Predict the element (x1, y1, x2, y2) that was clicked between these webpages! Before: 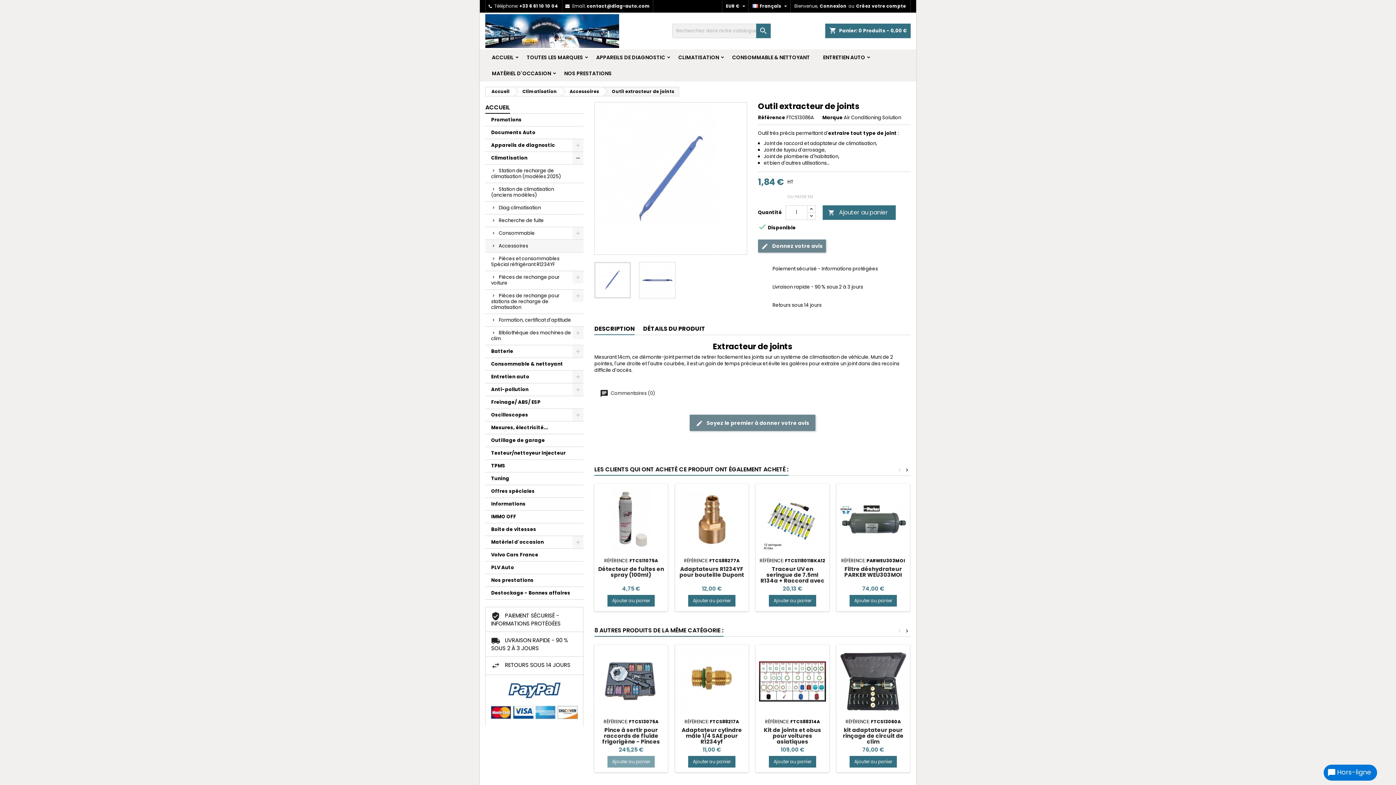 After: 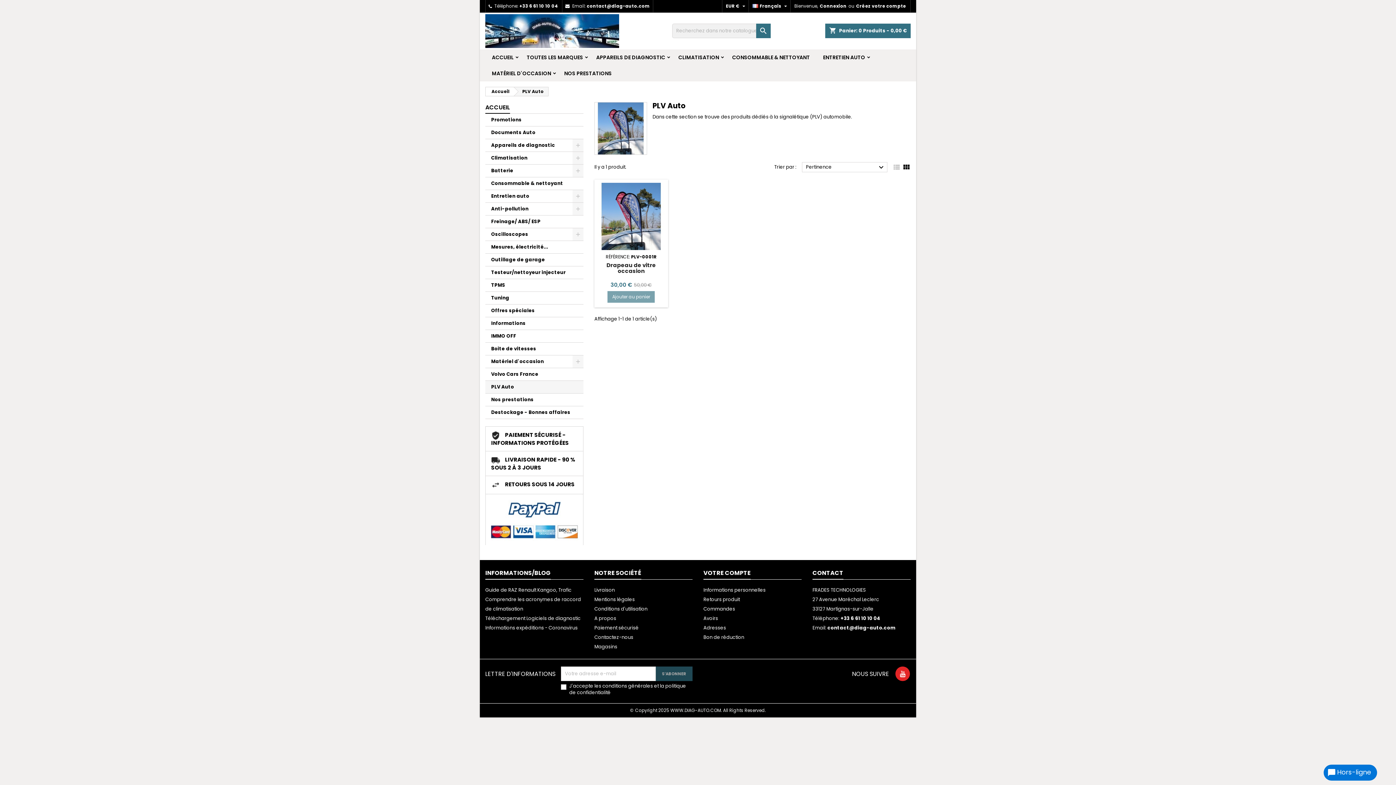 Action: label: PLV Auto bbox: (485, 561, 583, 574)